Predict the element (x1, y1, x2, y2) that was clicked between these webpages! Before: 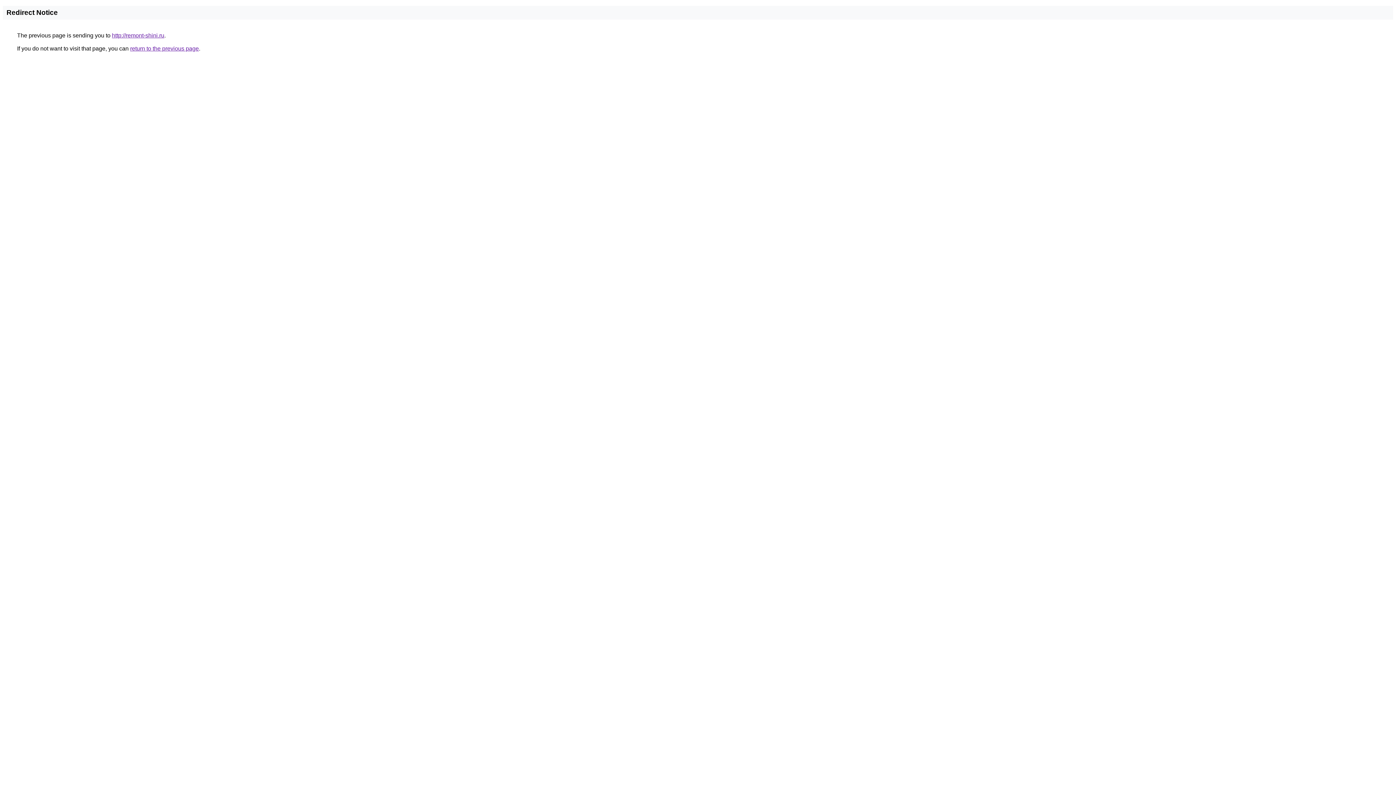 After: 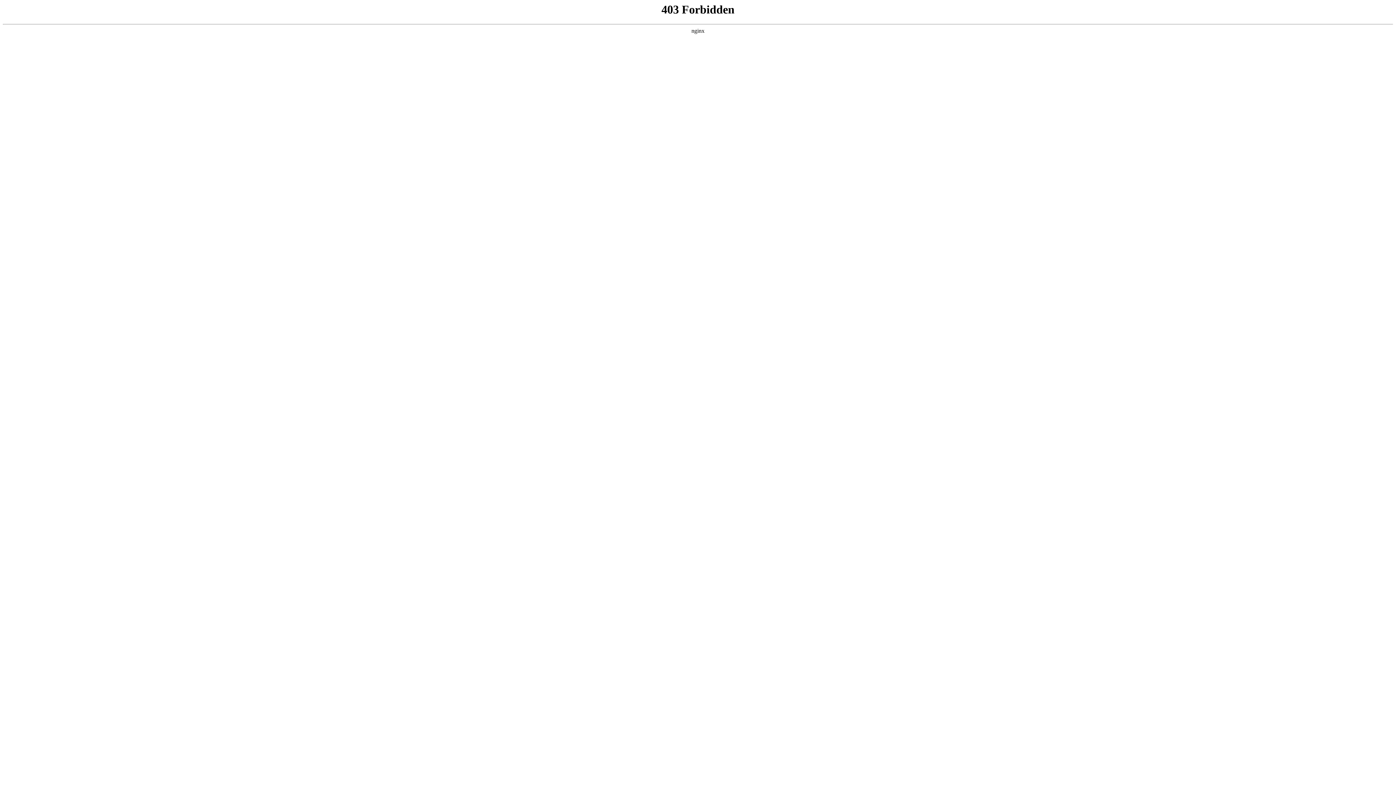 Action: bbox: (112, 32, 164, 38) label: http://remont-shini.ru